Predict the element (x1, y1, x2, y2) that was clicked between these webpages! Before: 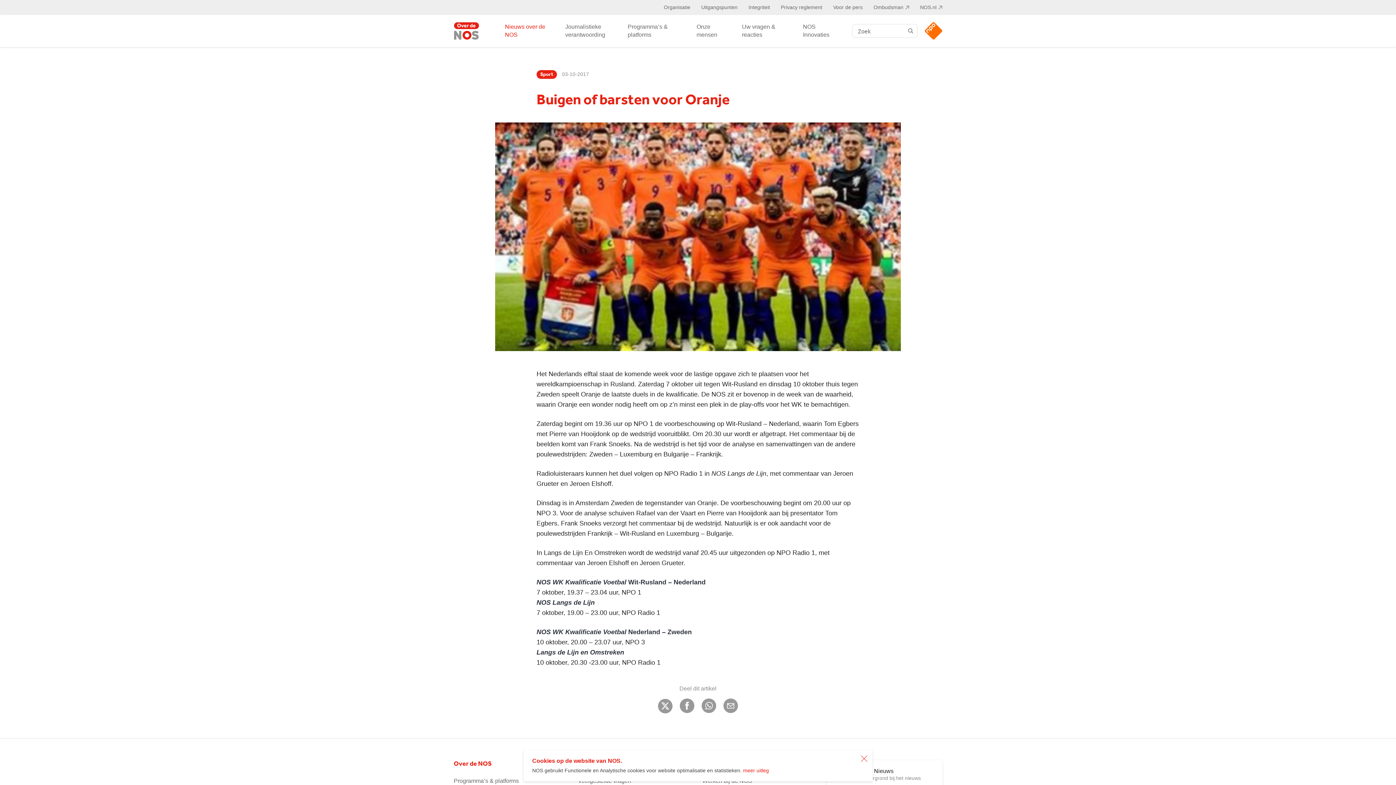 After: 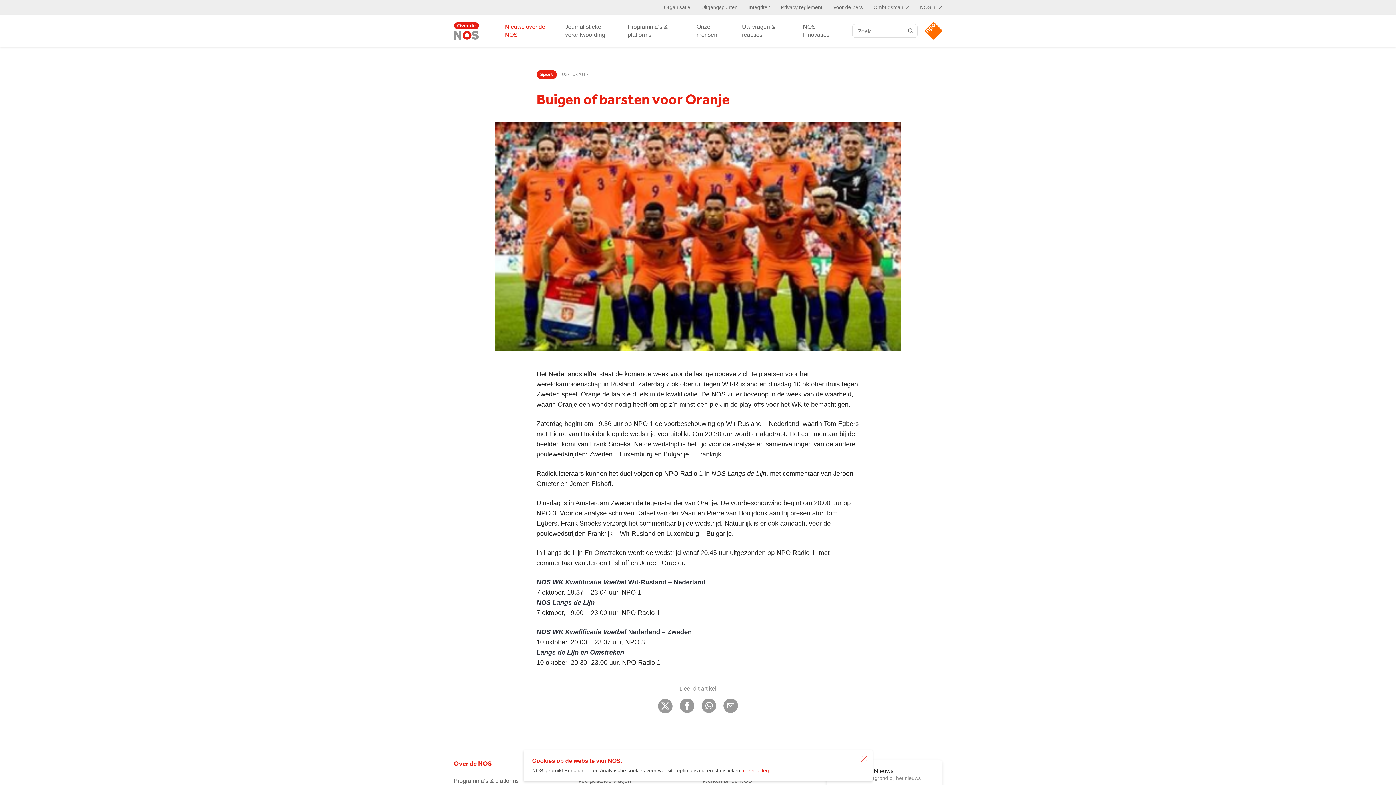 Action: bbox: (925, 22, 942, 39)